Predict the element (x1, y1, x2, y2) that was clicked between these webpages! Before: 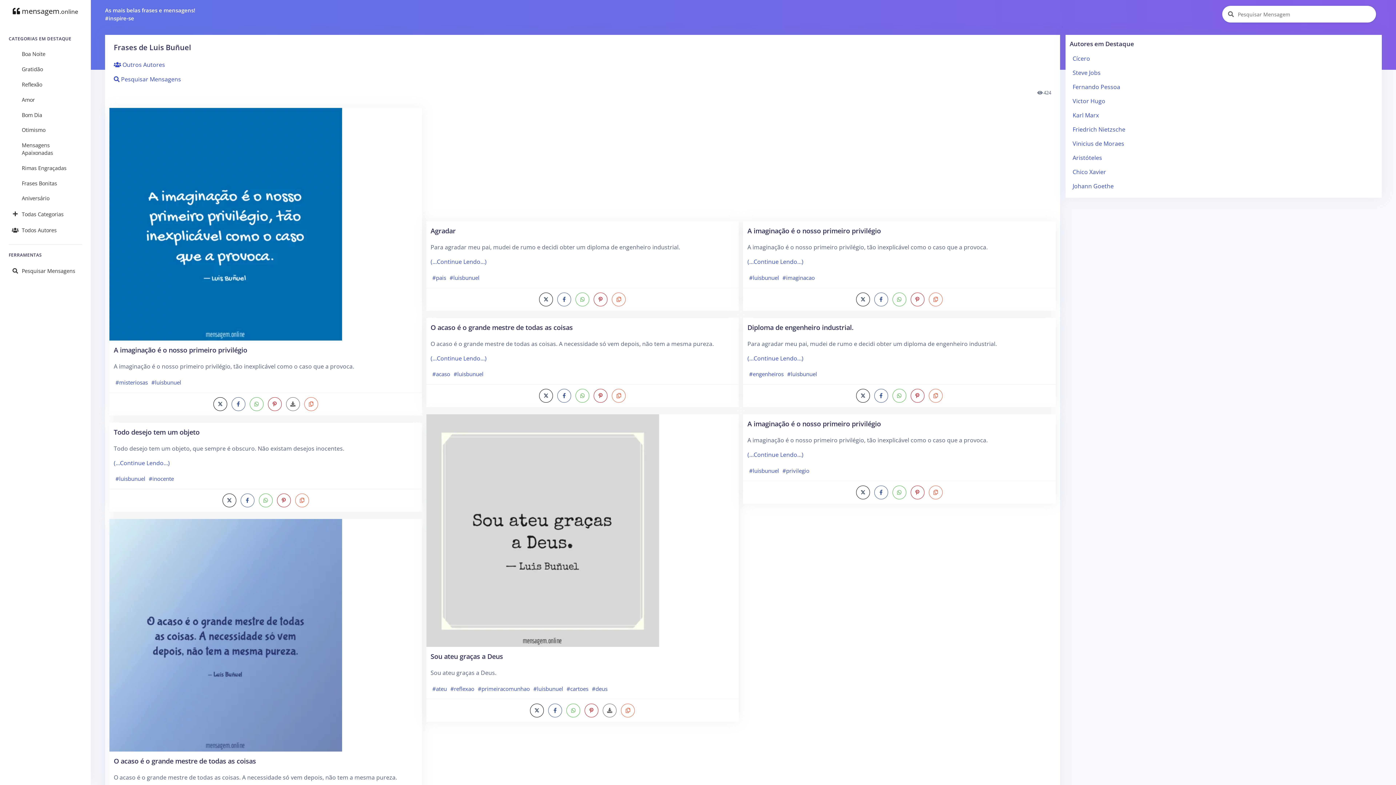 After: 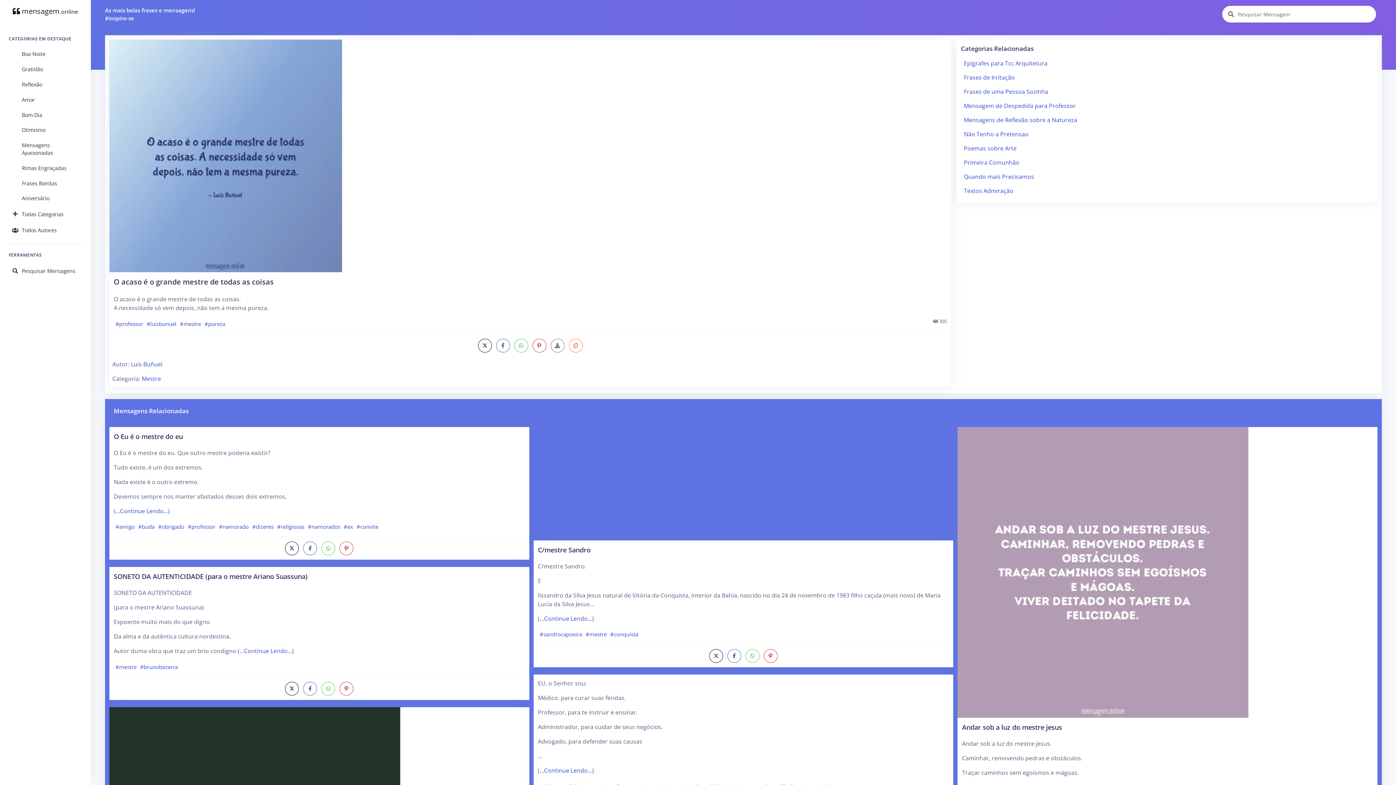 Action: bbox: (113, 756, 256, 765) label: O acaso é o grande mestre de todas as coisas